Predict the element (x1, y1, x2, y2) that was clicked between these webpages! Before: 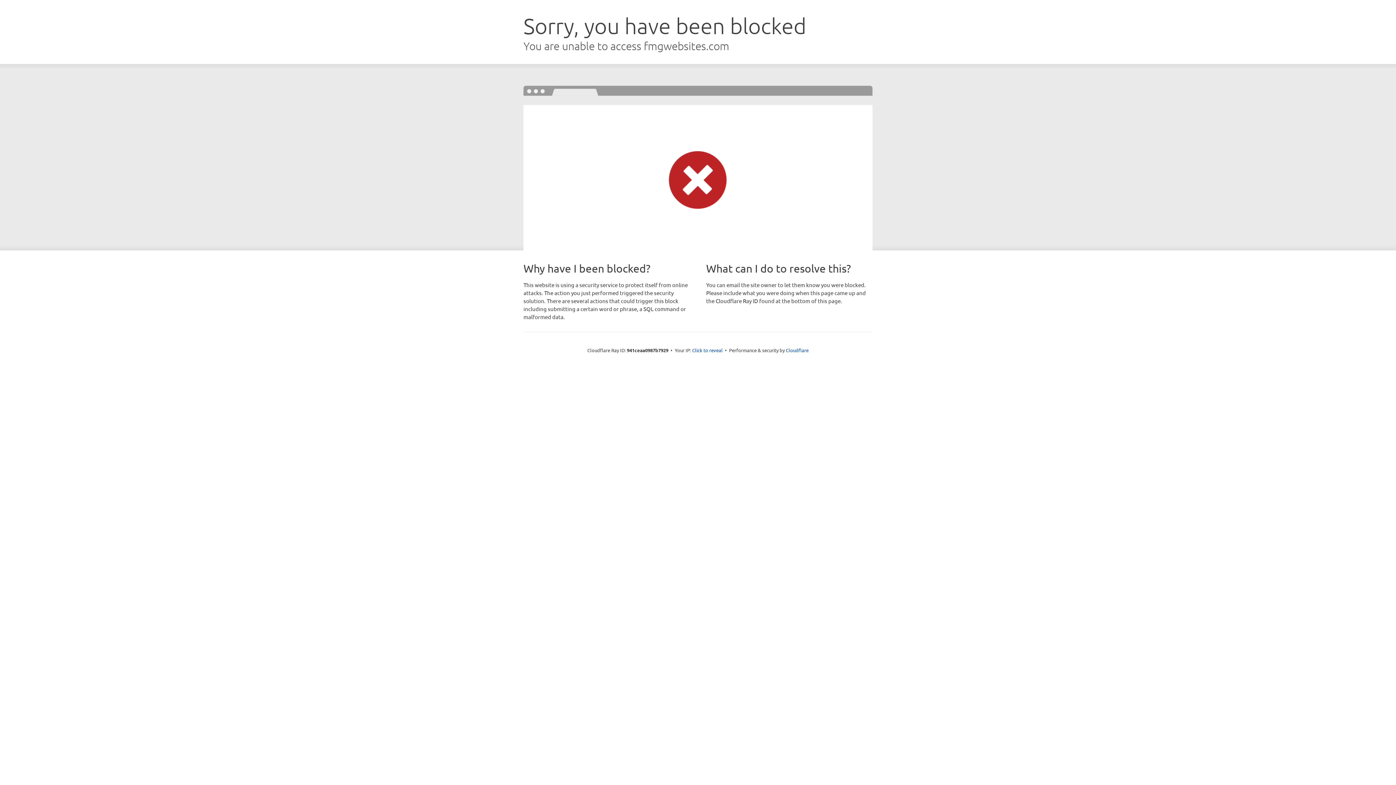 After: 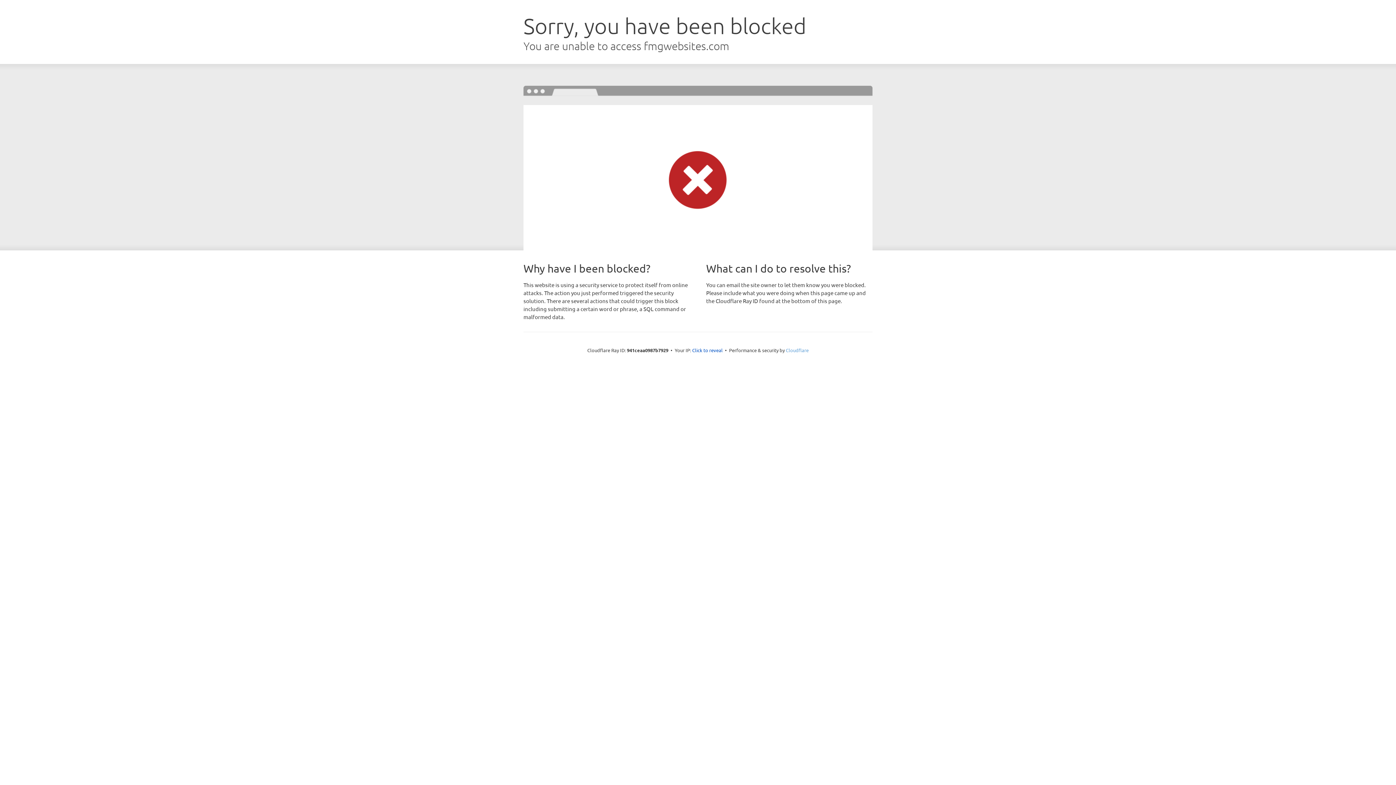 Action: label: Cloudflare bbox: (786, 347, 808, 353)